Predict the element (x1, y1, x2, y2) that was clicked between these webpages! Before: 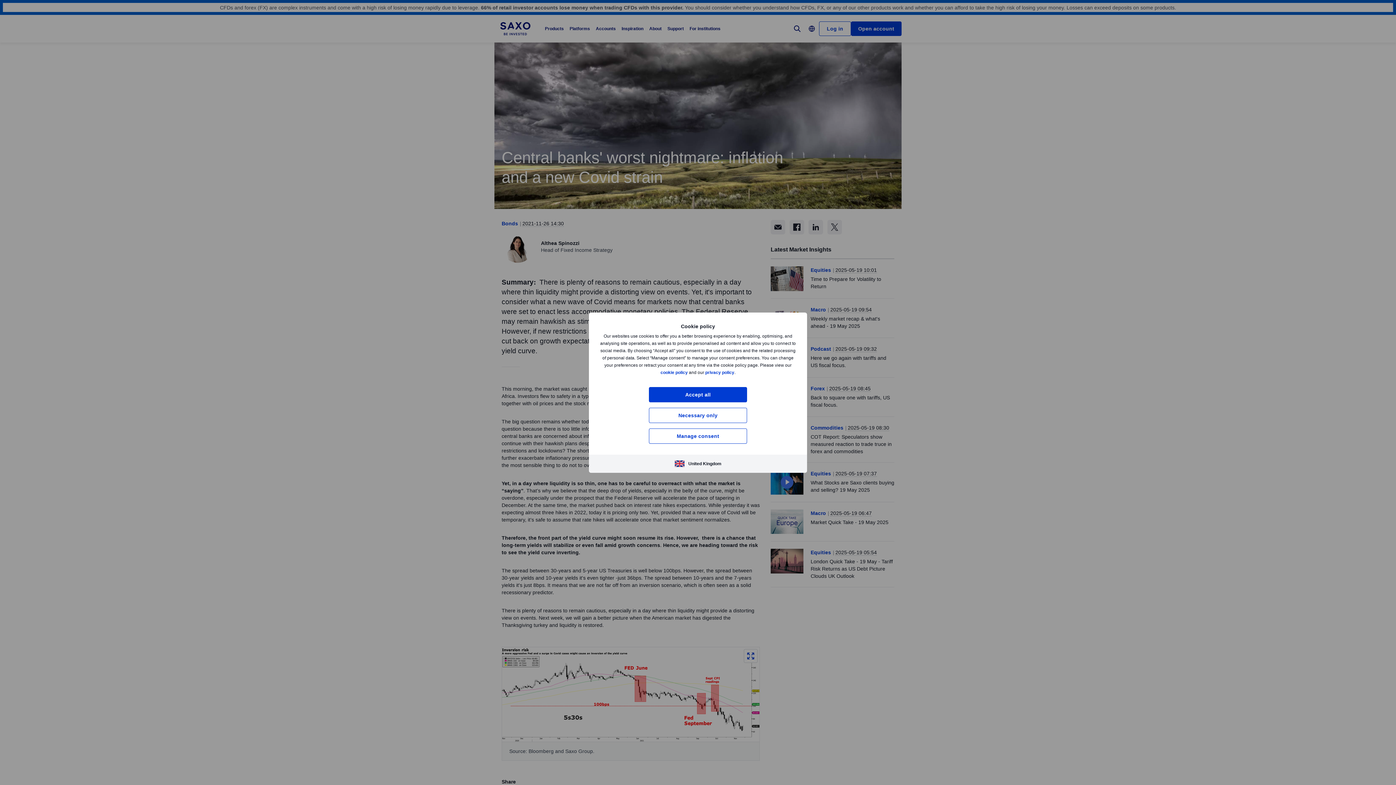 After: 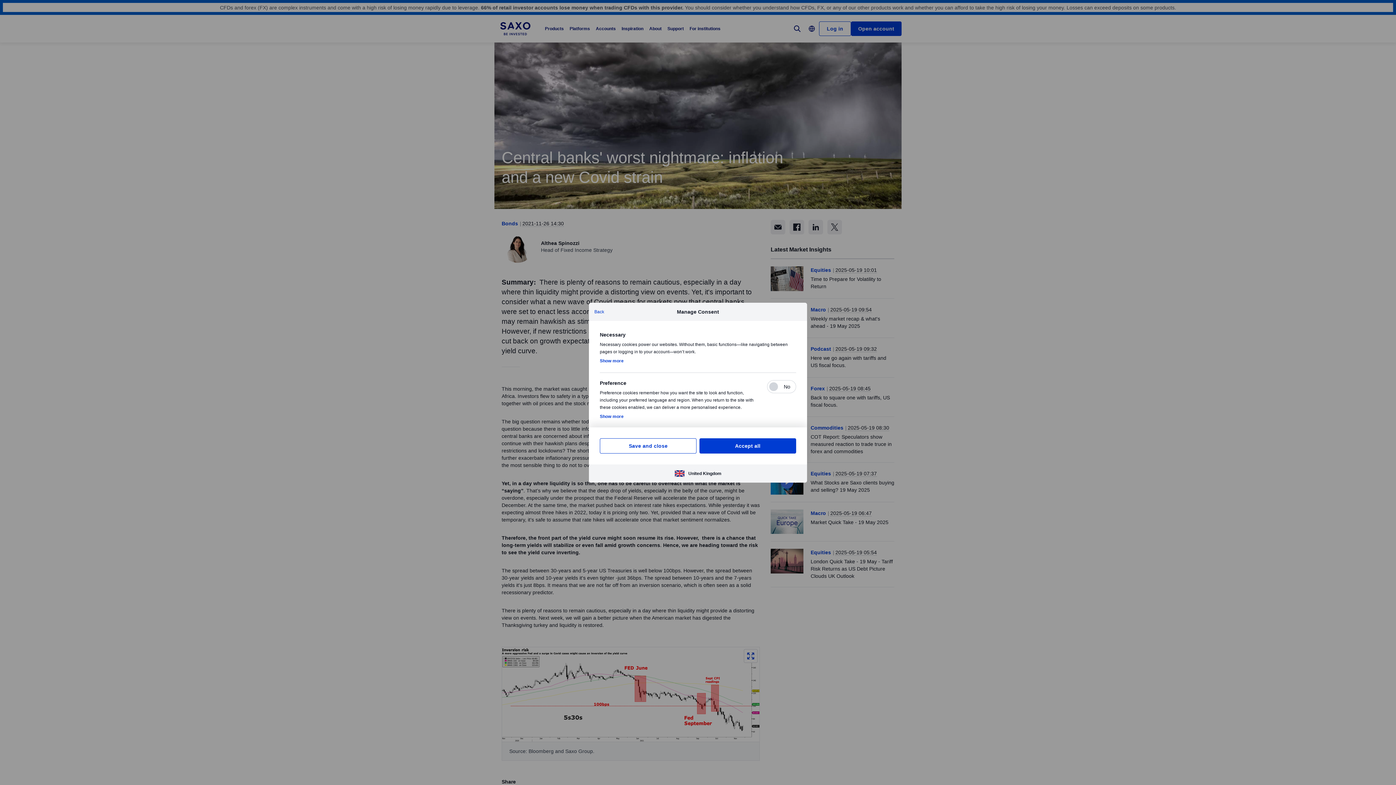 Action: bbox: (649, 428, 747, 443) label: Manage consent